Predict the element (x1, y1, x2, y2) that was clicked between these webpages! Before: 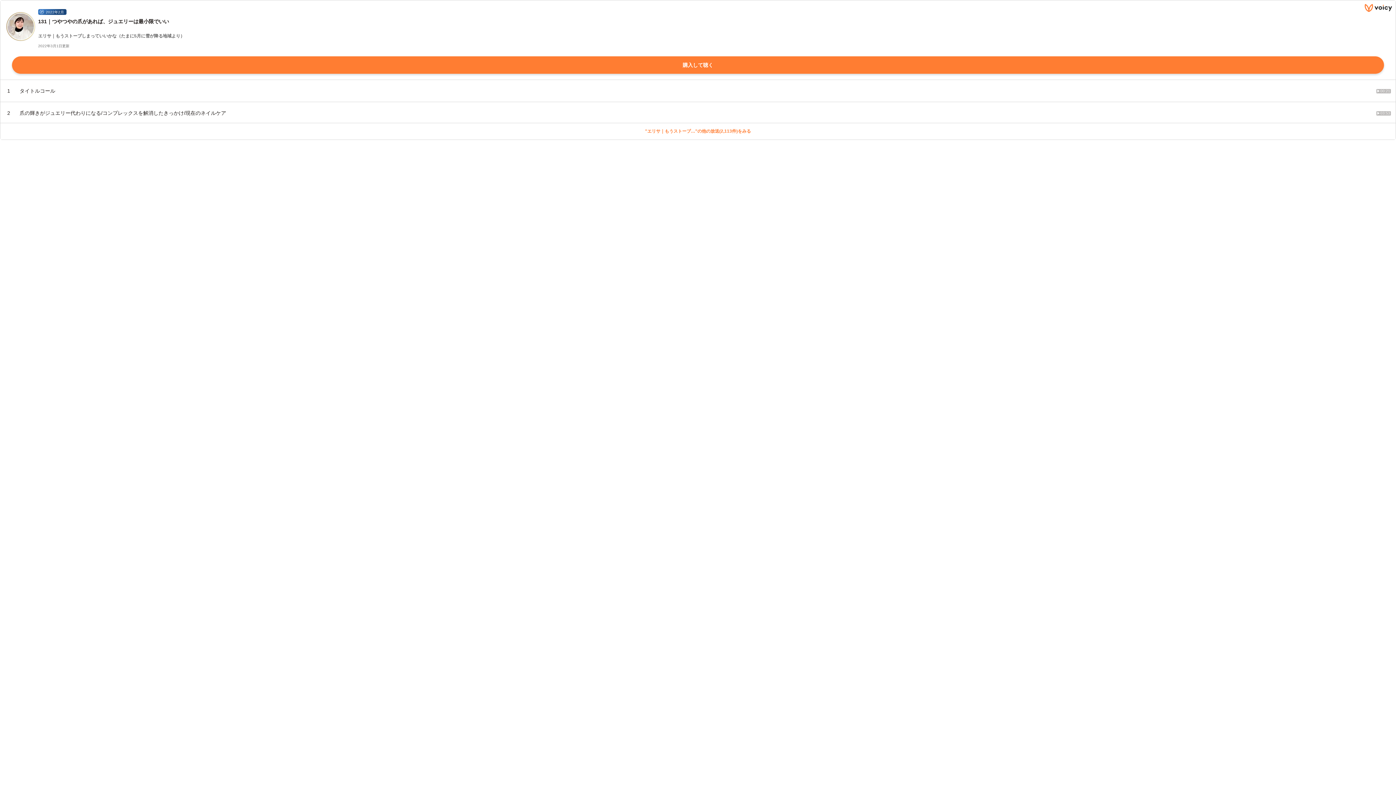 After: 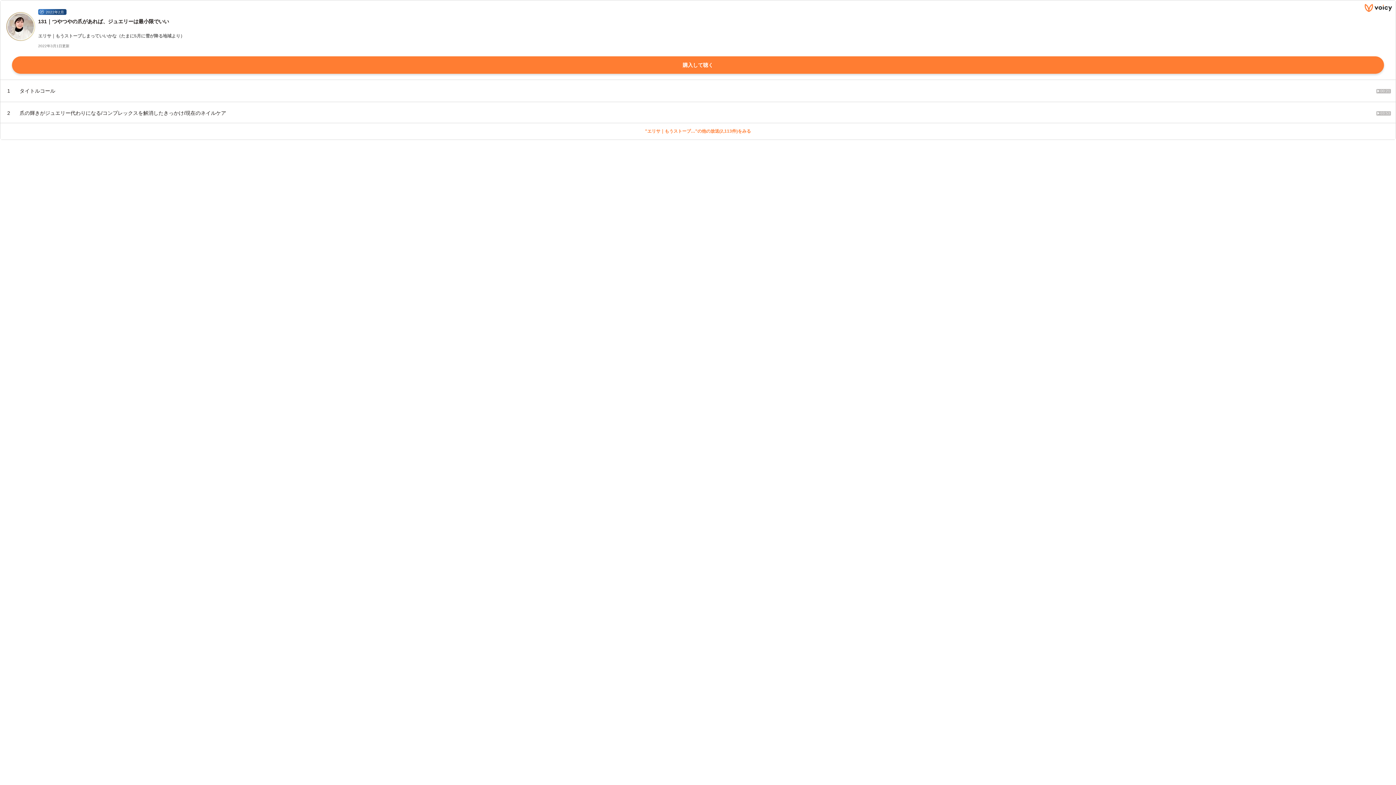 Action: label: 2022年3月1日更新 bbox: (38, 41, 69, 51)